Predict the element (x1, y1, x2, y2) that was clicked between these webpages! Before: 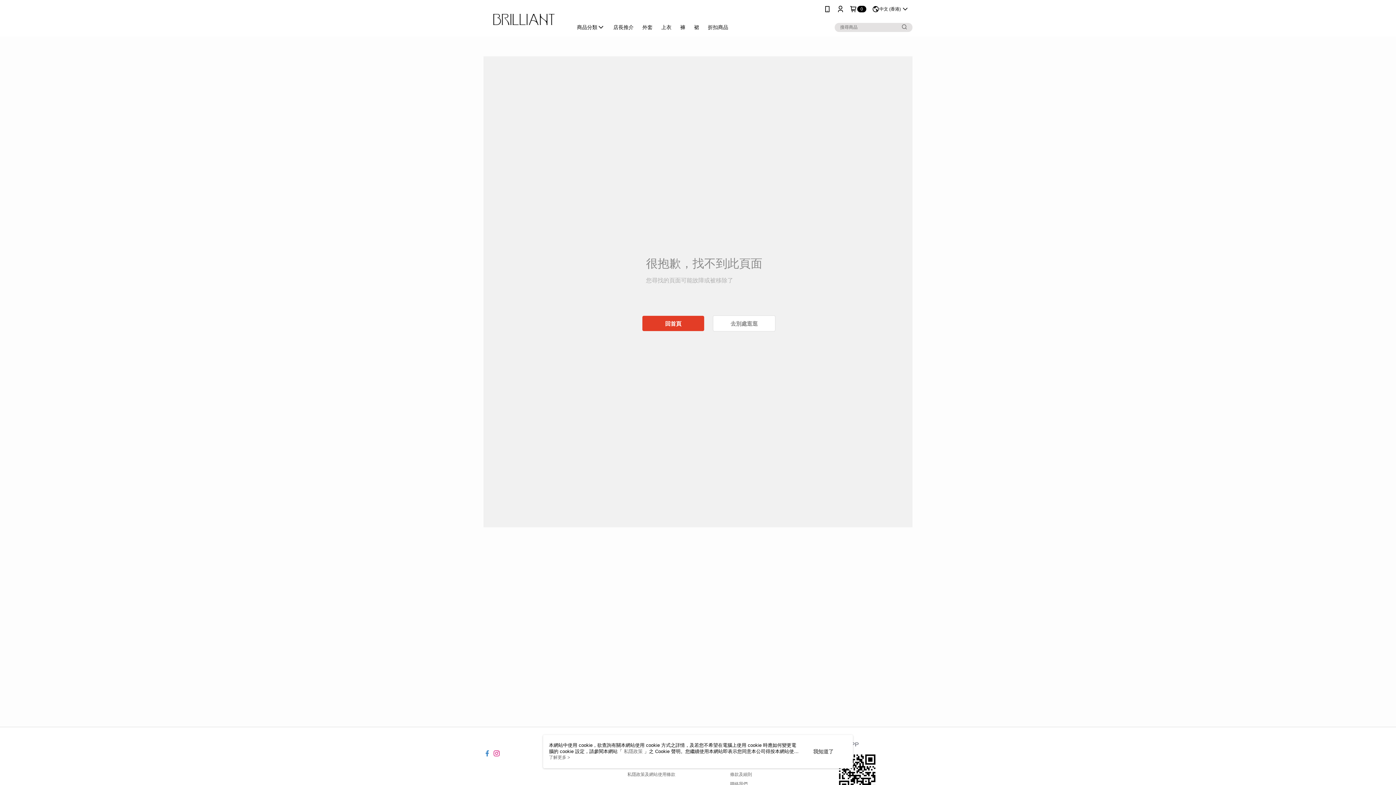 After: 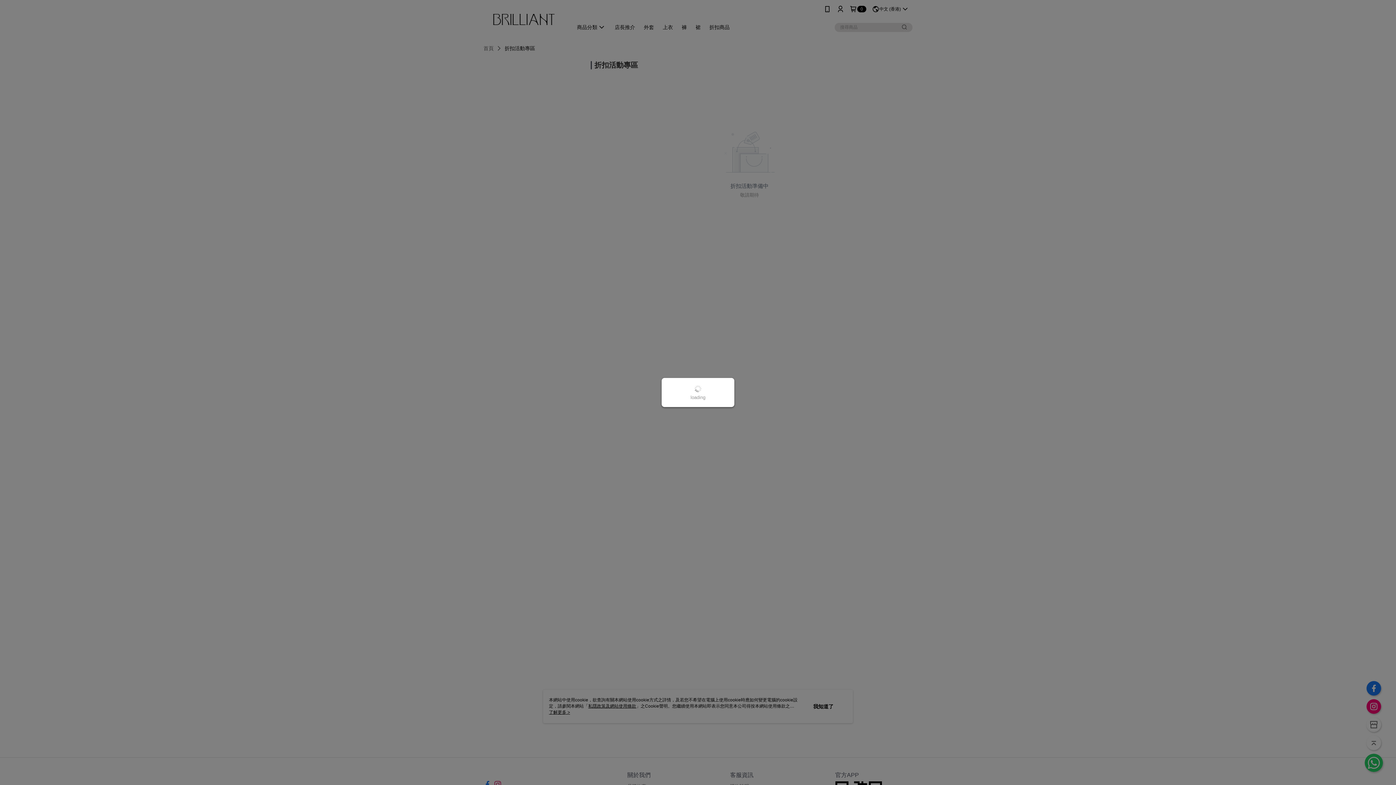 Action: bbox: (713, 315, 775, 331) label: 去別處逛逛